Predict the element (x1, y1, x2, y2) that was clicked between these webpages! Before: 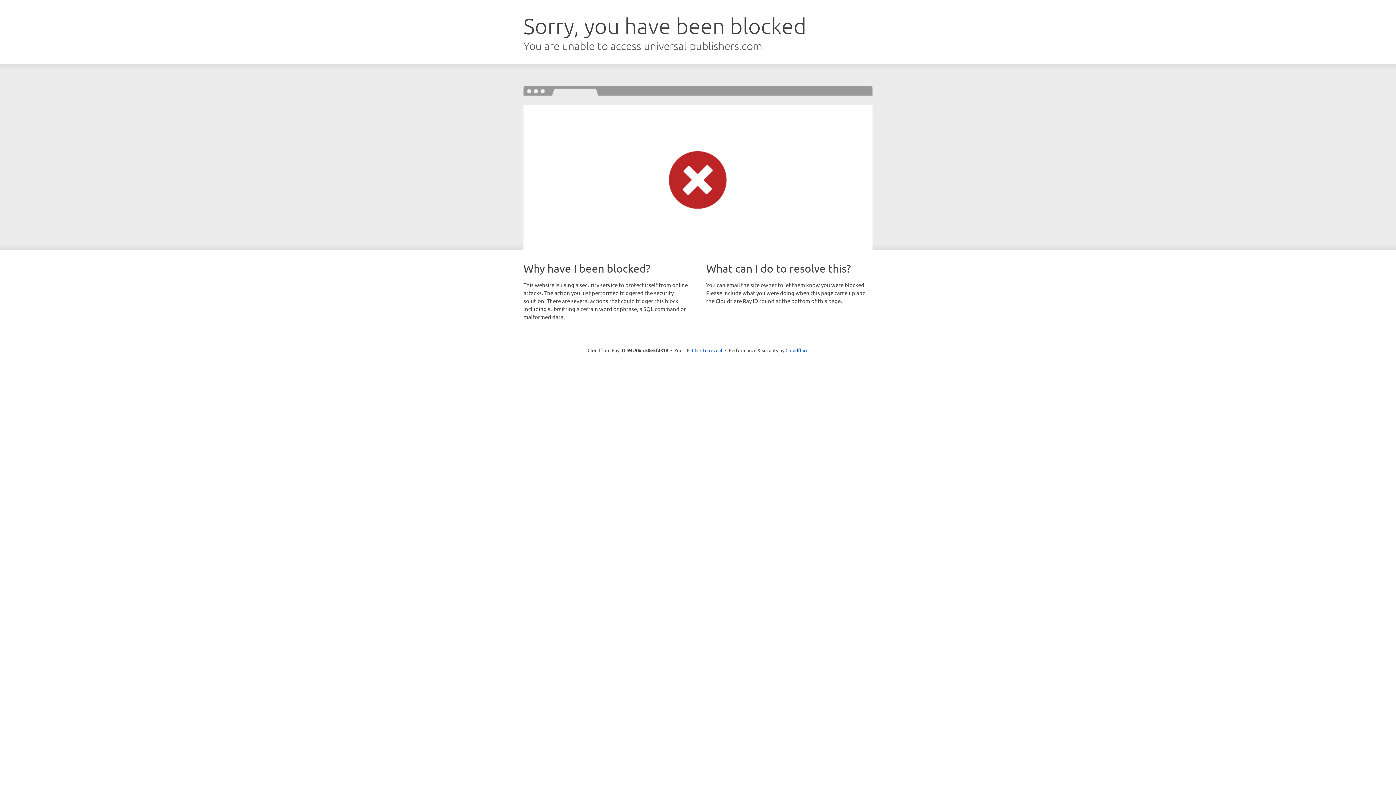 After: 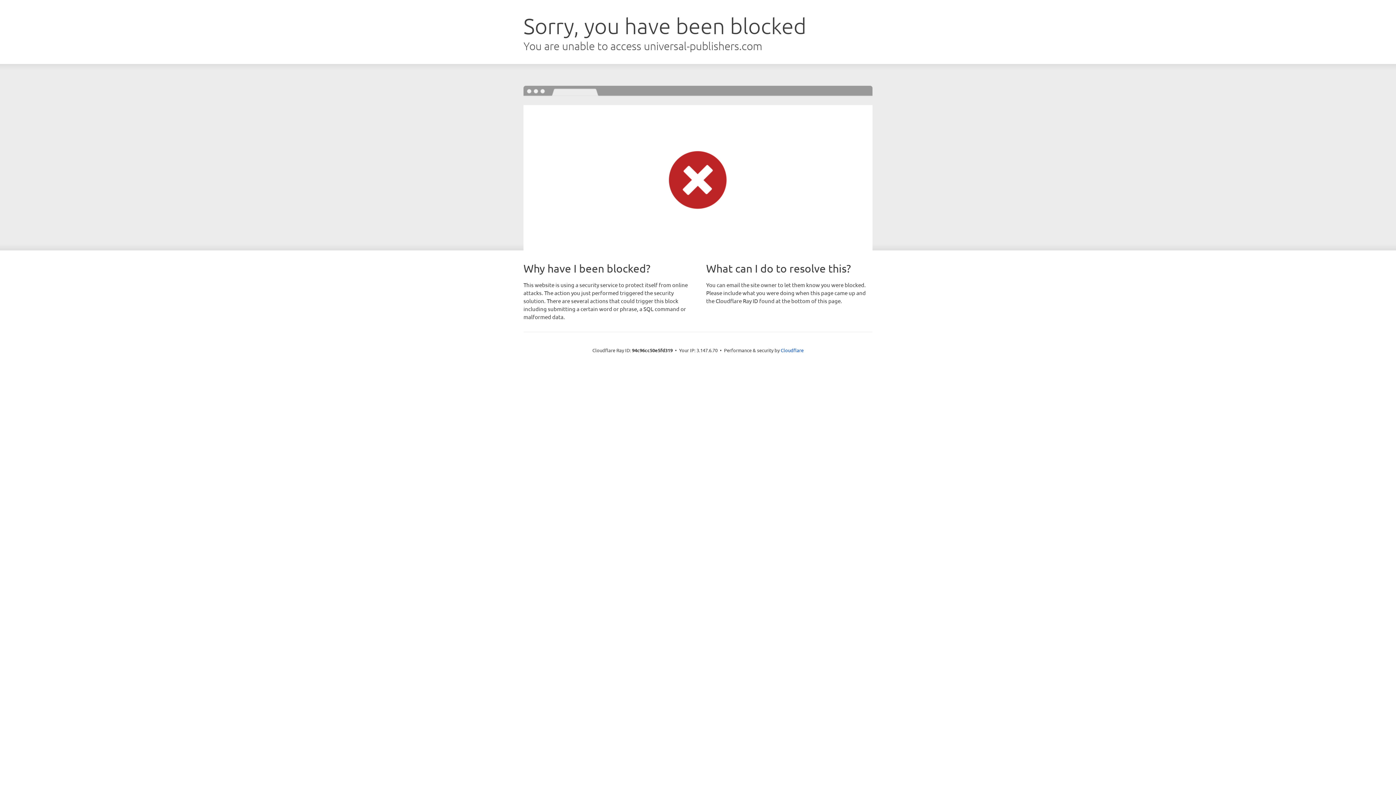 Action: bbox: (692, 346, 722, 353) label: Click to reveal